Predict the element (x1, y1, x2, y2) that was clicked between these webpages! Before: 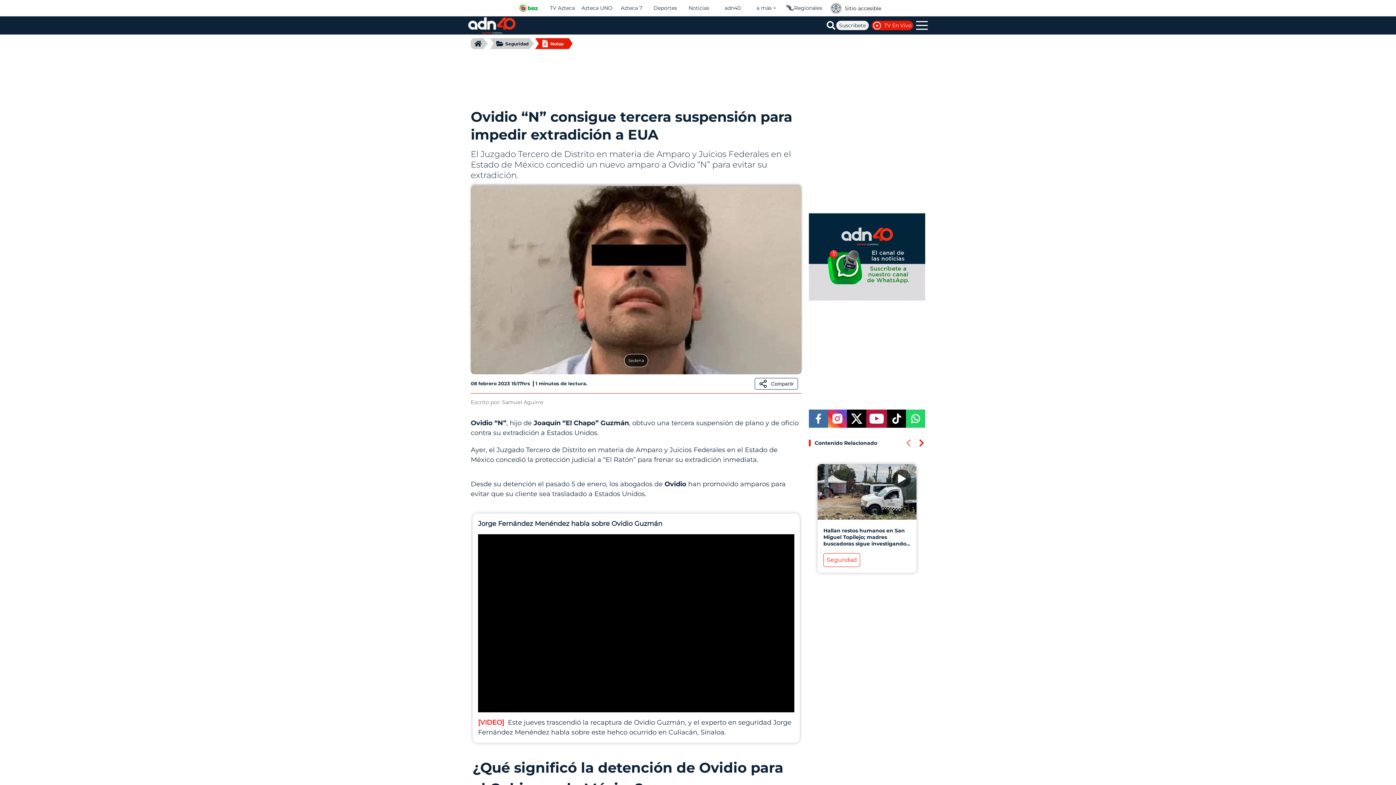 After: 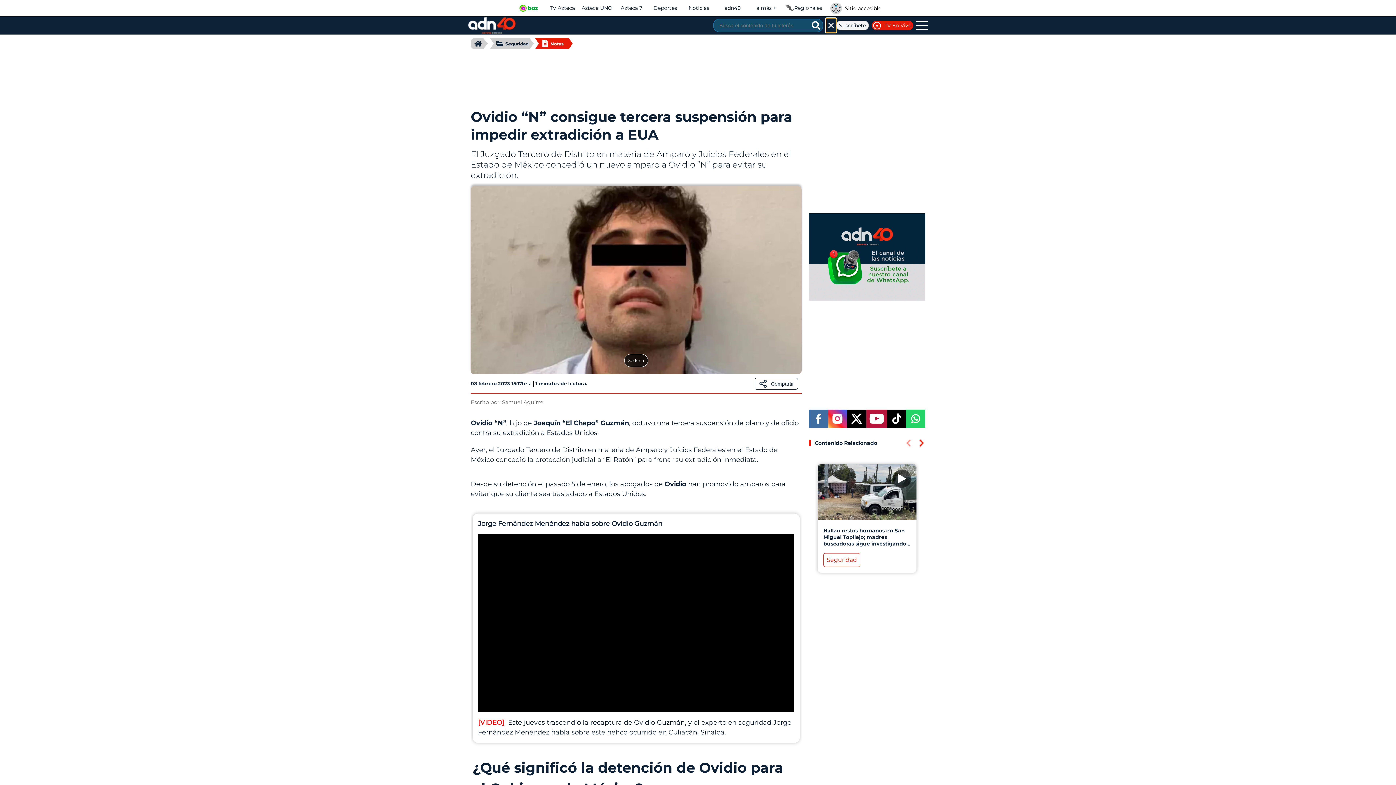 Action: bbox: (826, 18, 836, 32)